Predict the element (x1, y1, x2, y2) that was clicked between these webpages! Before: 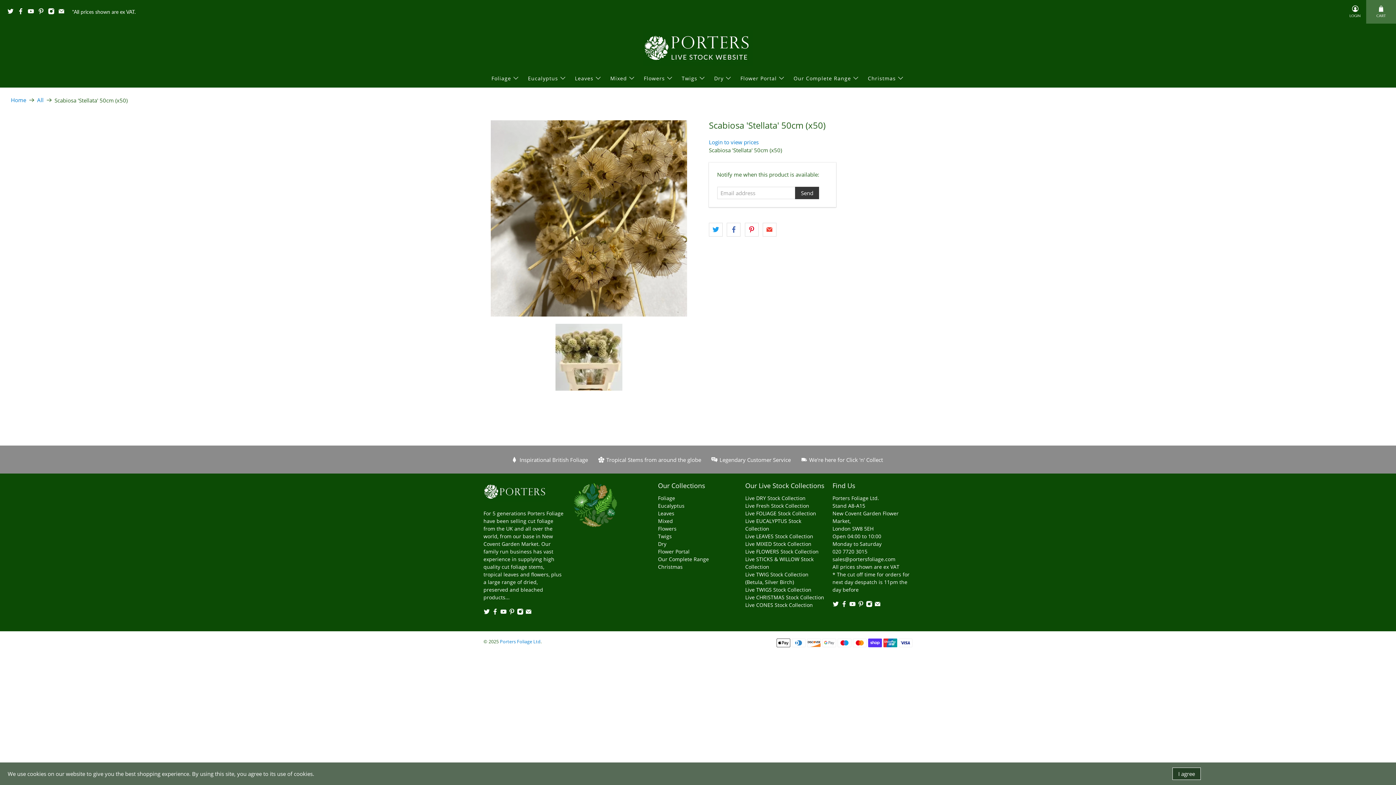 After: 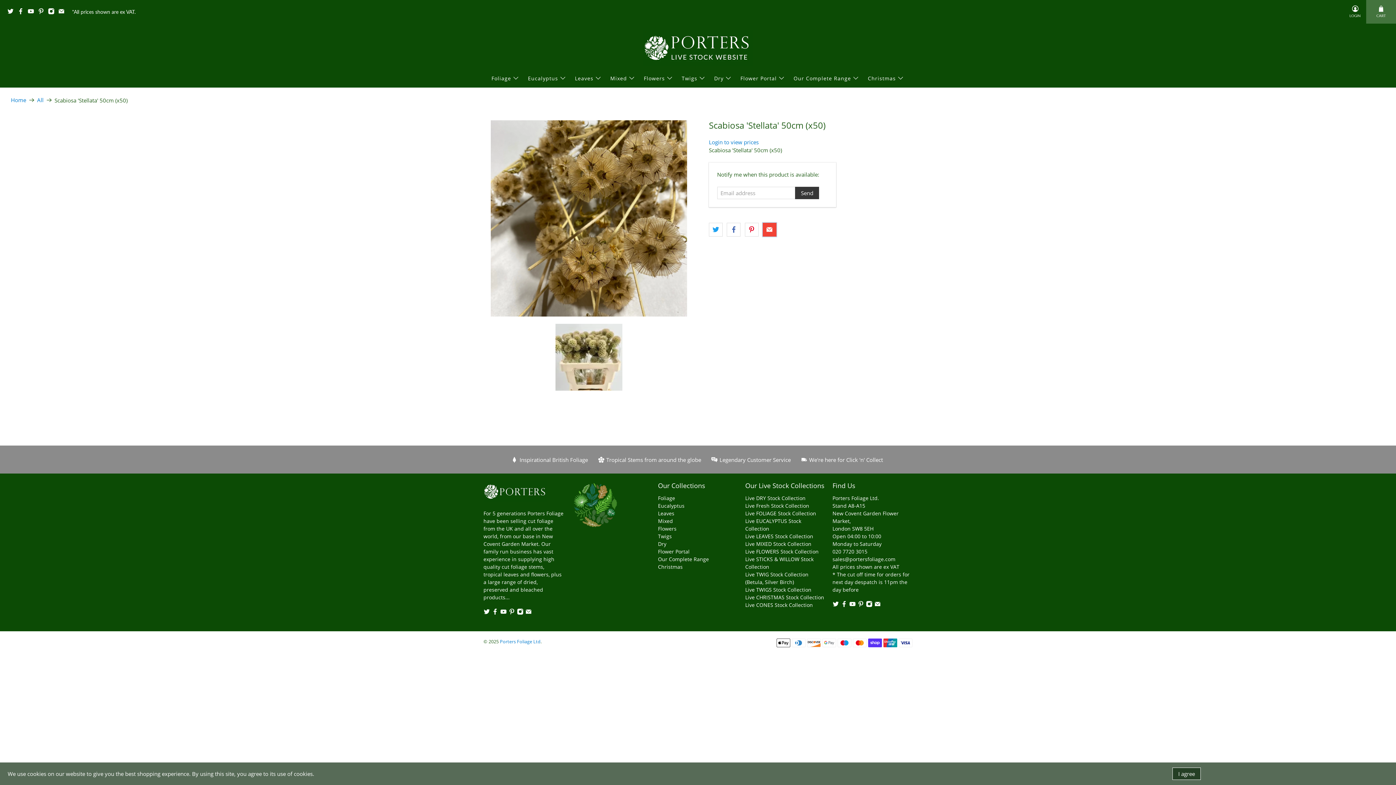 Action: bbox: (762, 222, 776, 236)